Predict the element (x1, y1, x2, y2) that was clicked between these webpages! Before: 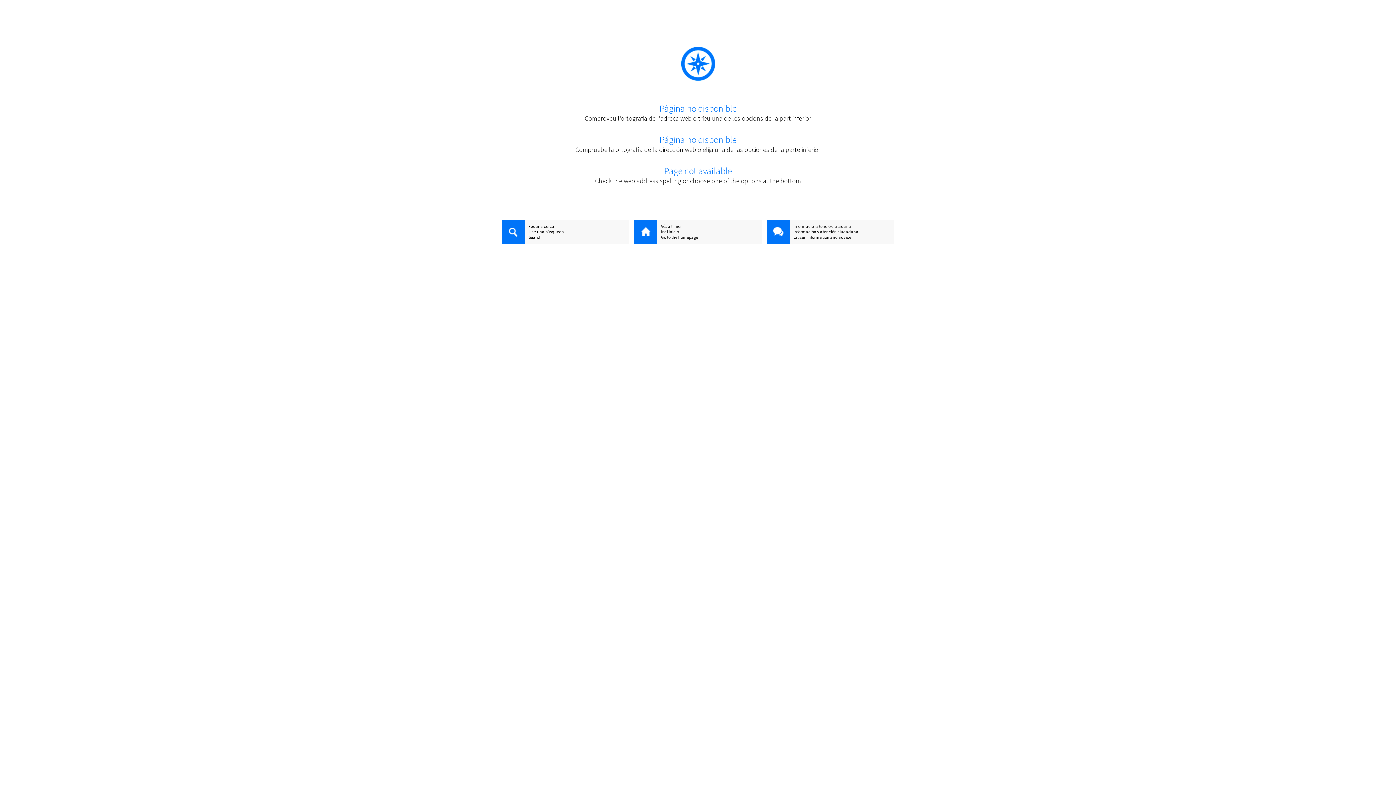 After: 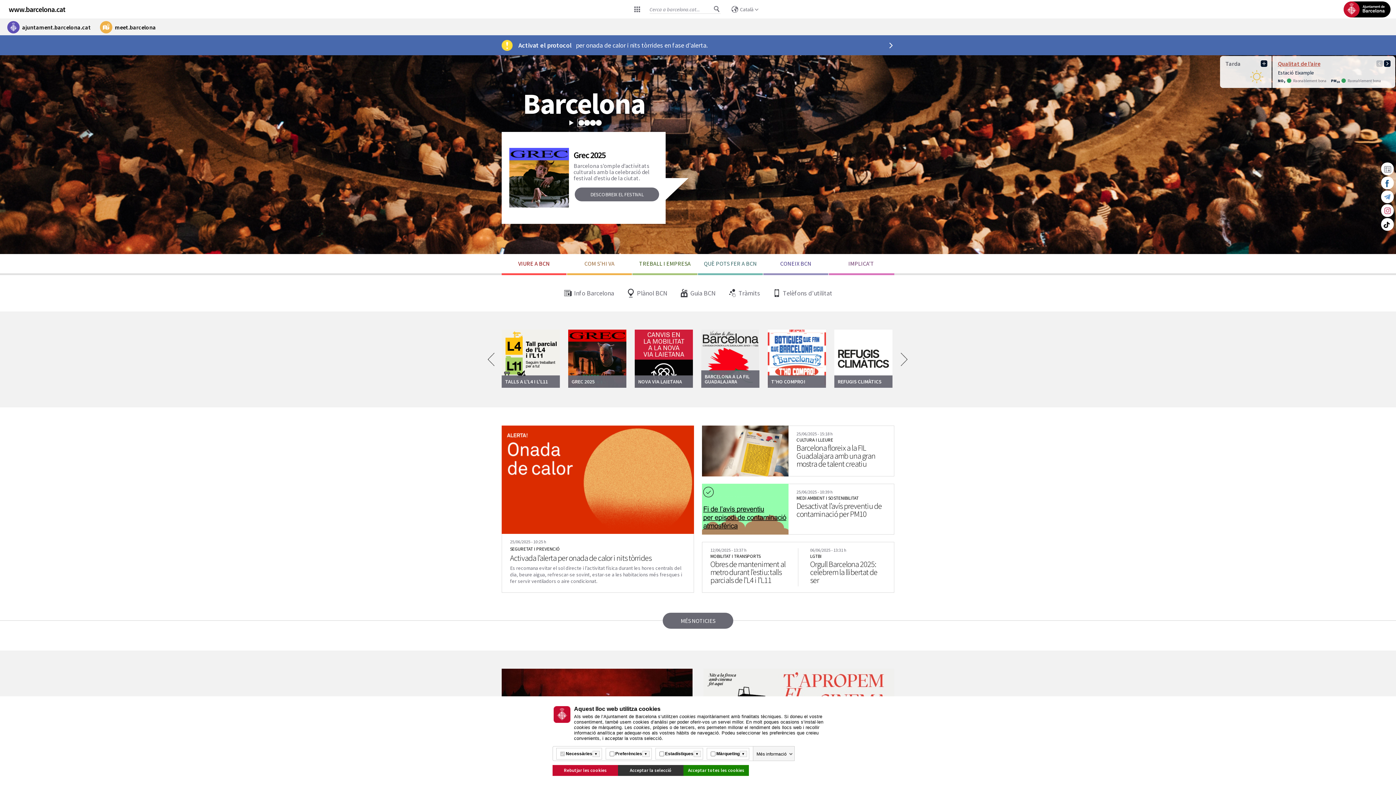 Action: bbox: (634, 220, 657, 245)